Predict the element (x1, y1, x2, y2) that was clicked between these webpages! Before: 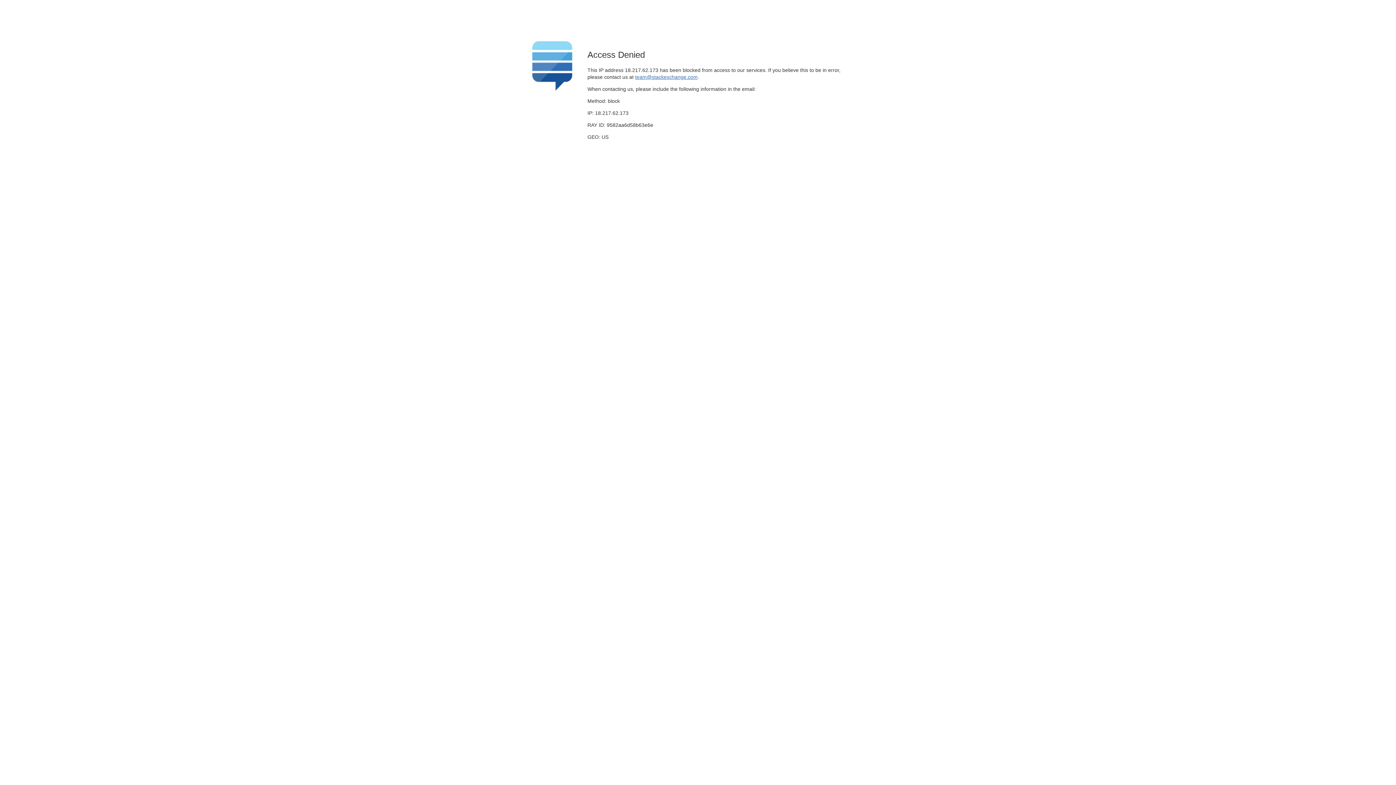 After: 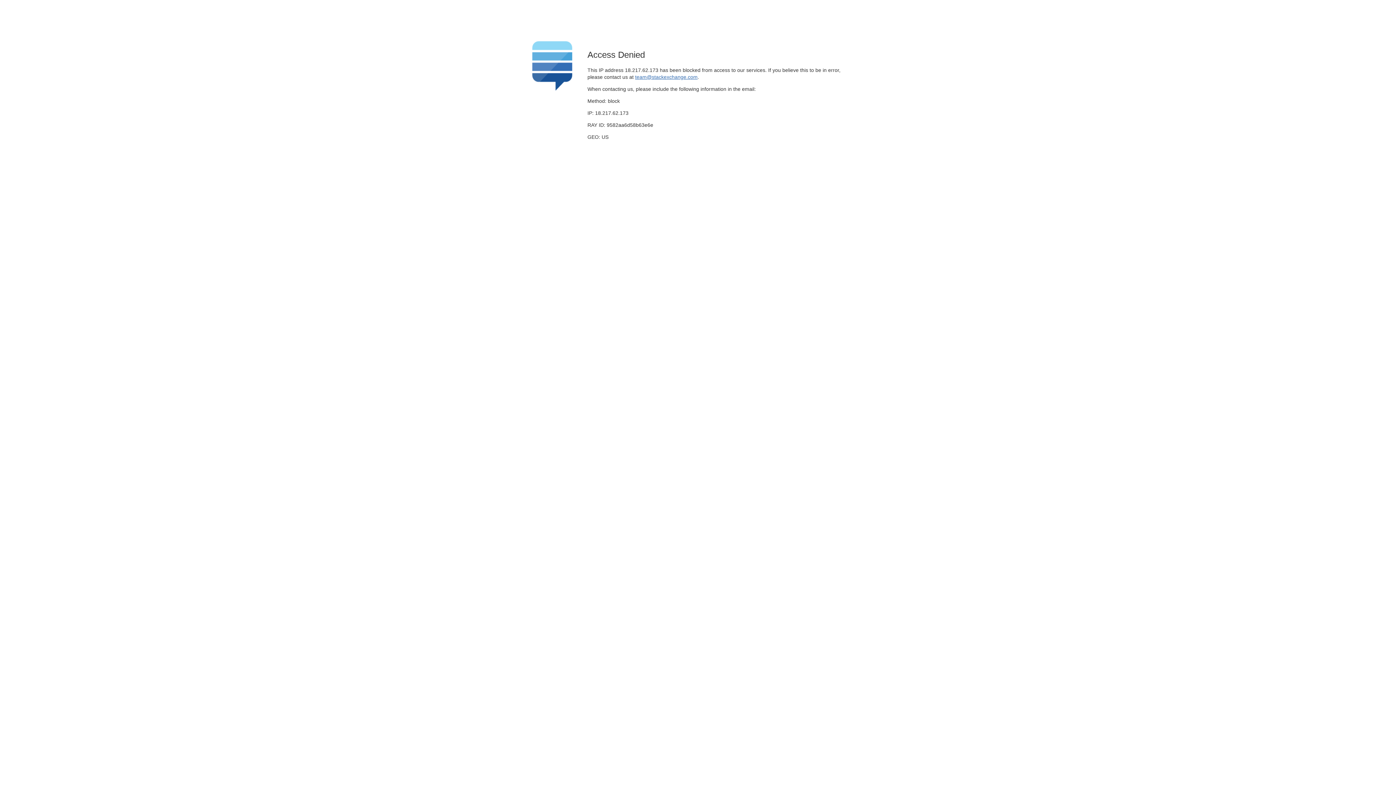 Action: bbox: (635, 74, 697, 79) label: team@stackexchange.com